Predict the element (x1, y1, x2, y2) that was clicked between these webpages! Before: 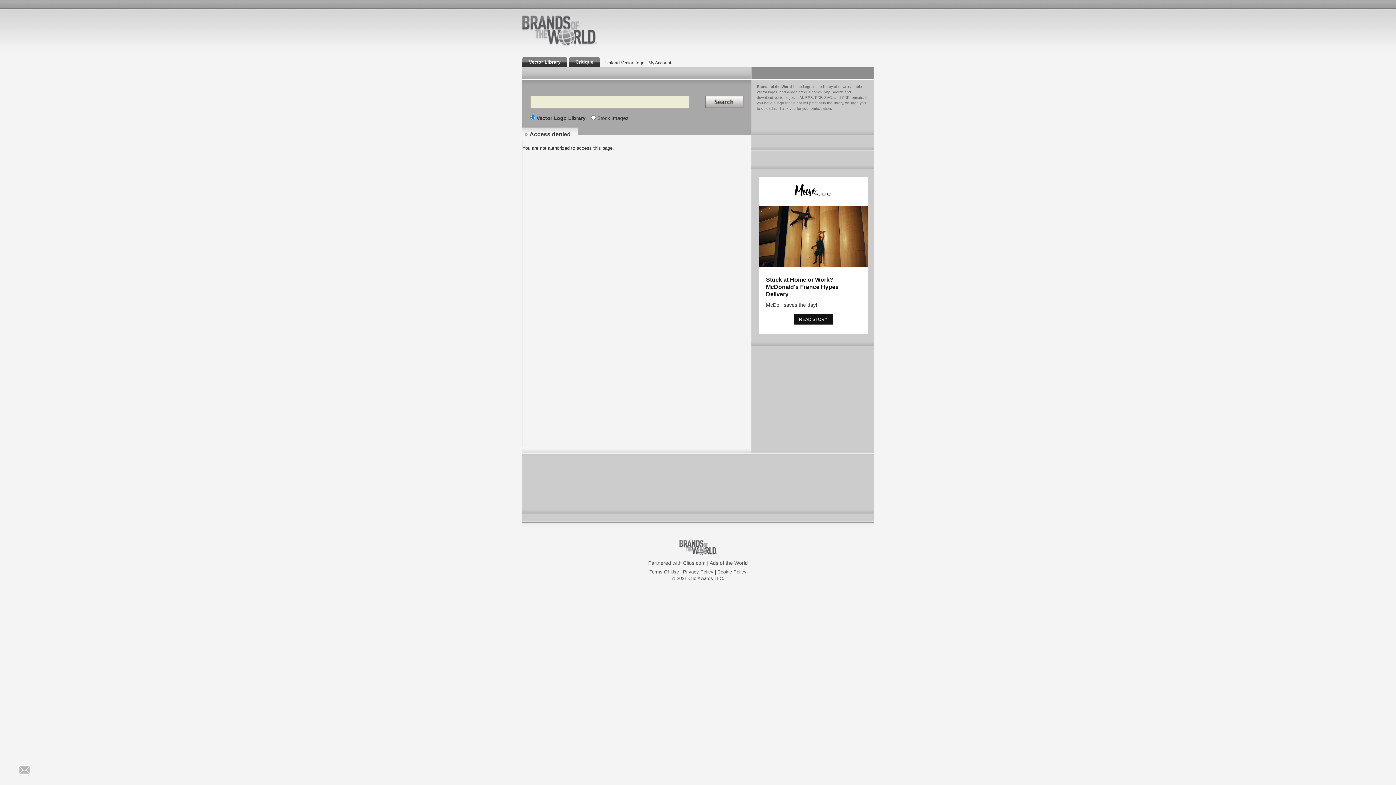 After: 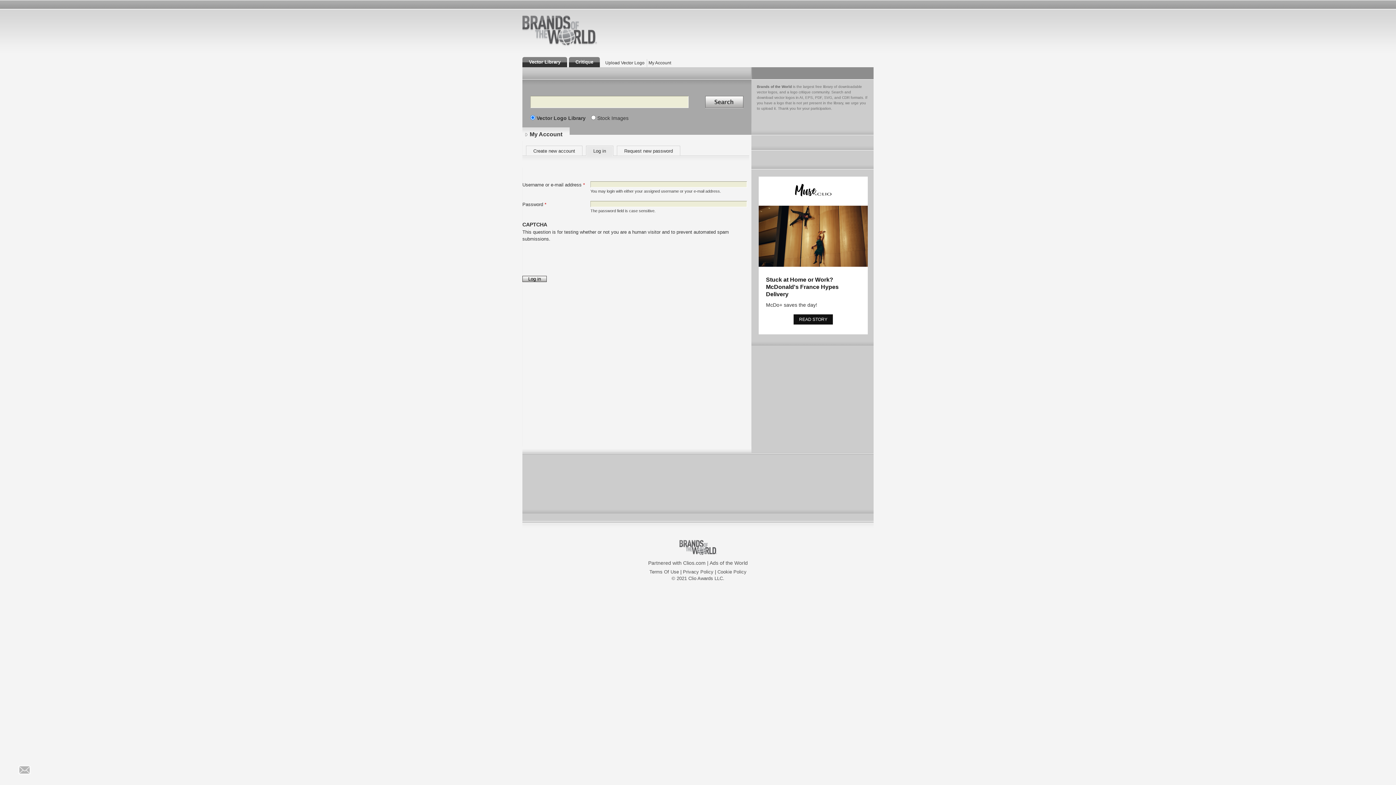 Action: bbox: (646, 58, 673, 66) label: My Account